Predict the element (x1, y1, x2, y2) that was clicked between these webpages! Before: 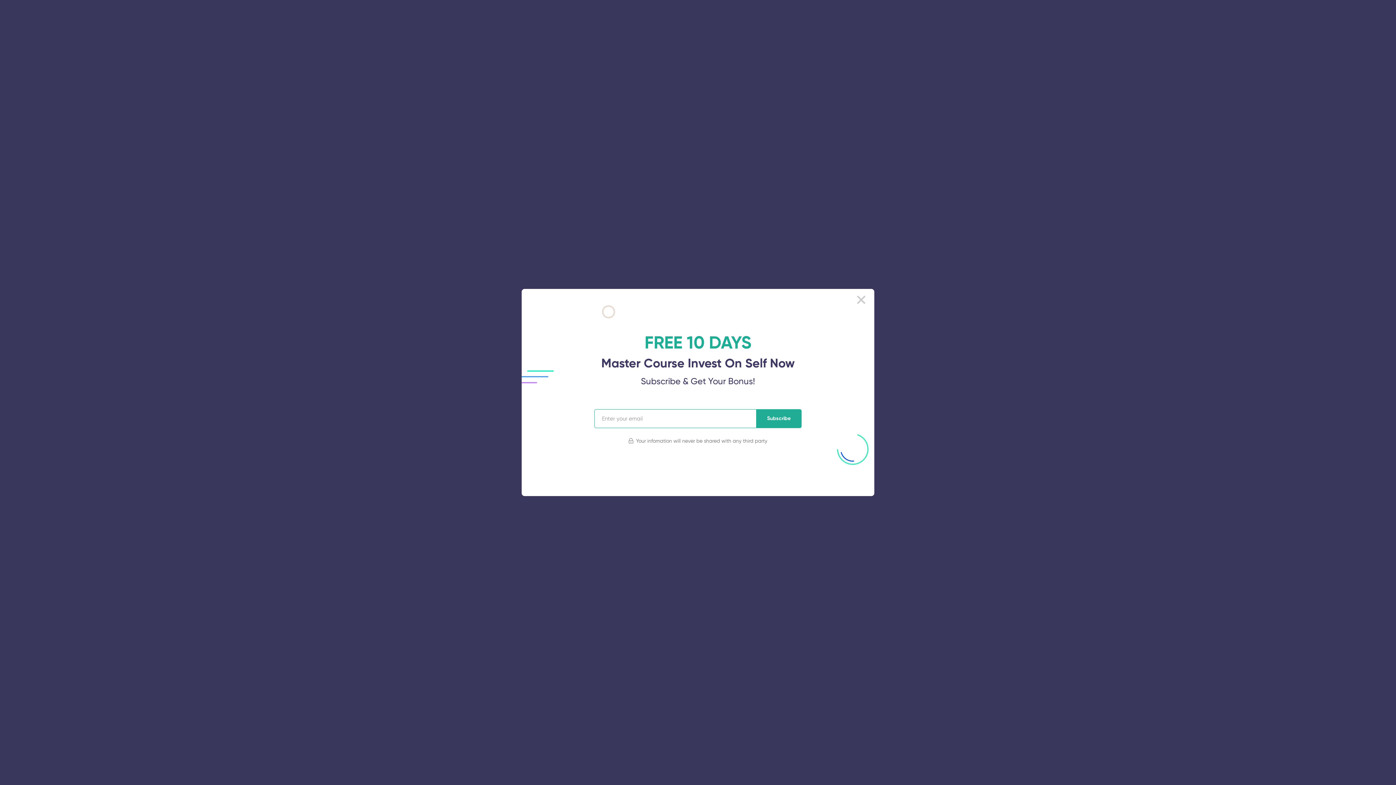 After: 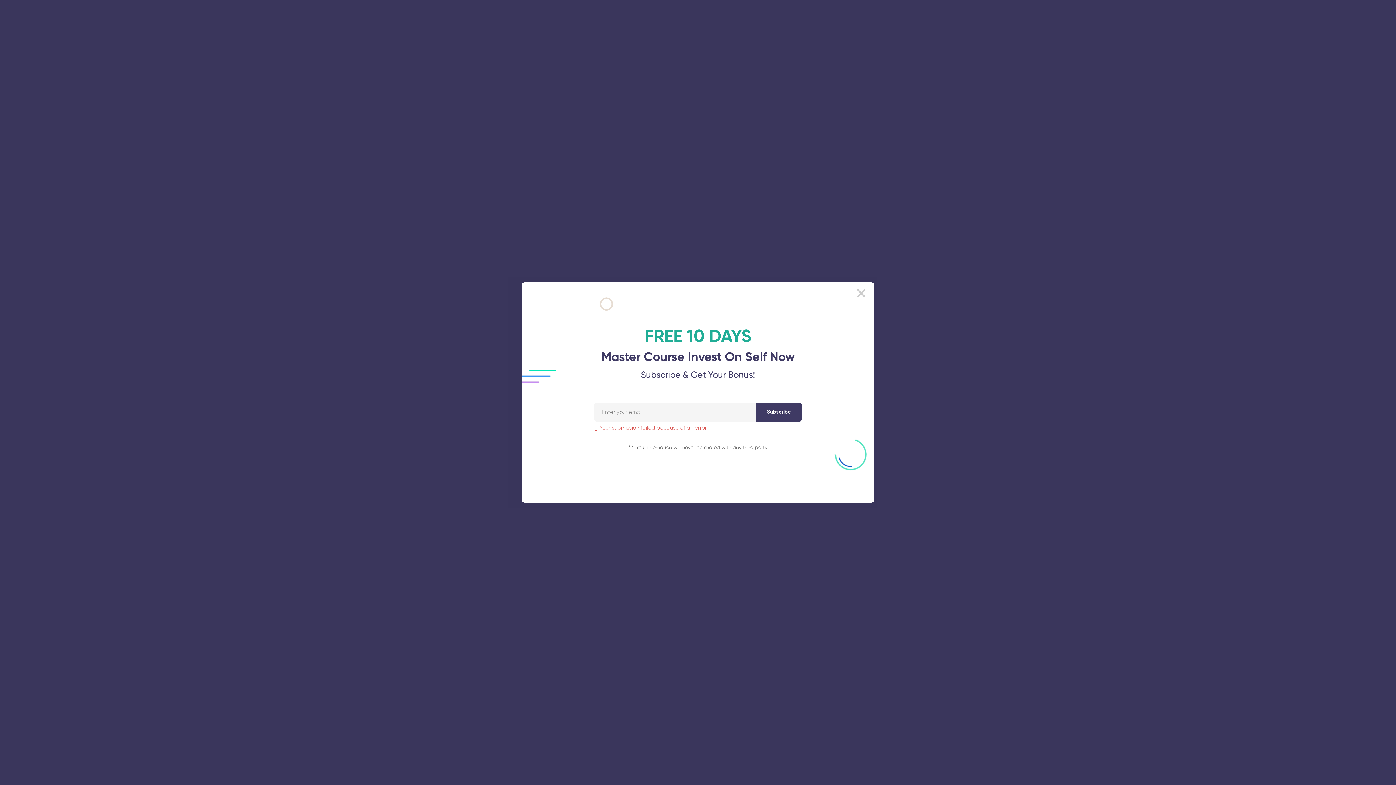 Action: bbox: (756, 409, 801, 428) label: Subscribe